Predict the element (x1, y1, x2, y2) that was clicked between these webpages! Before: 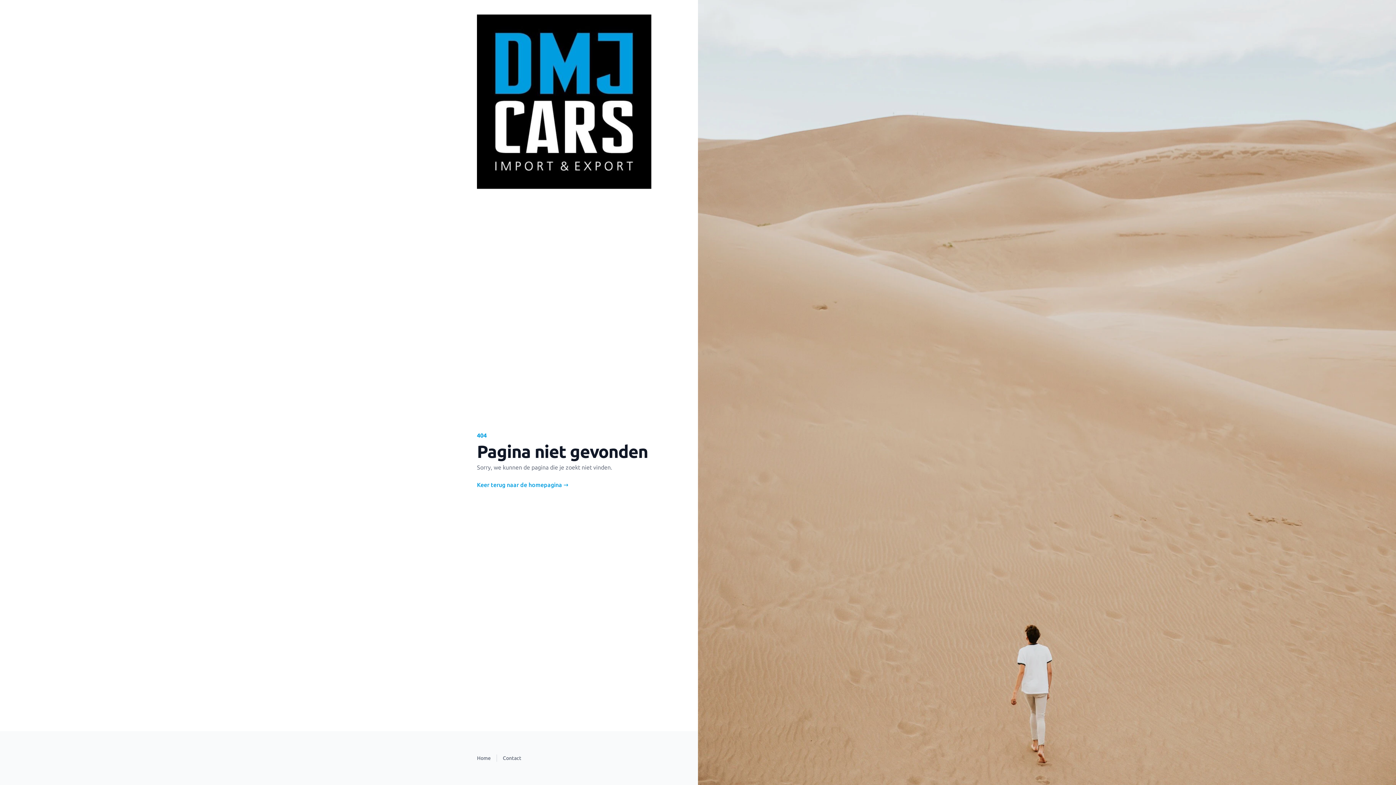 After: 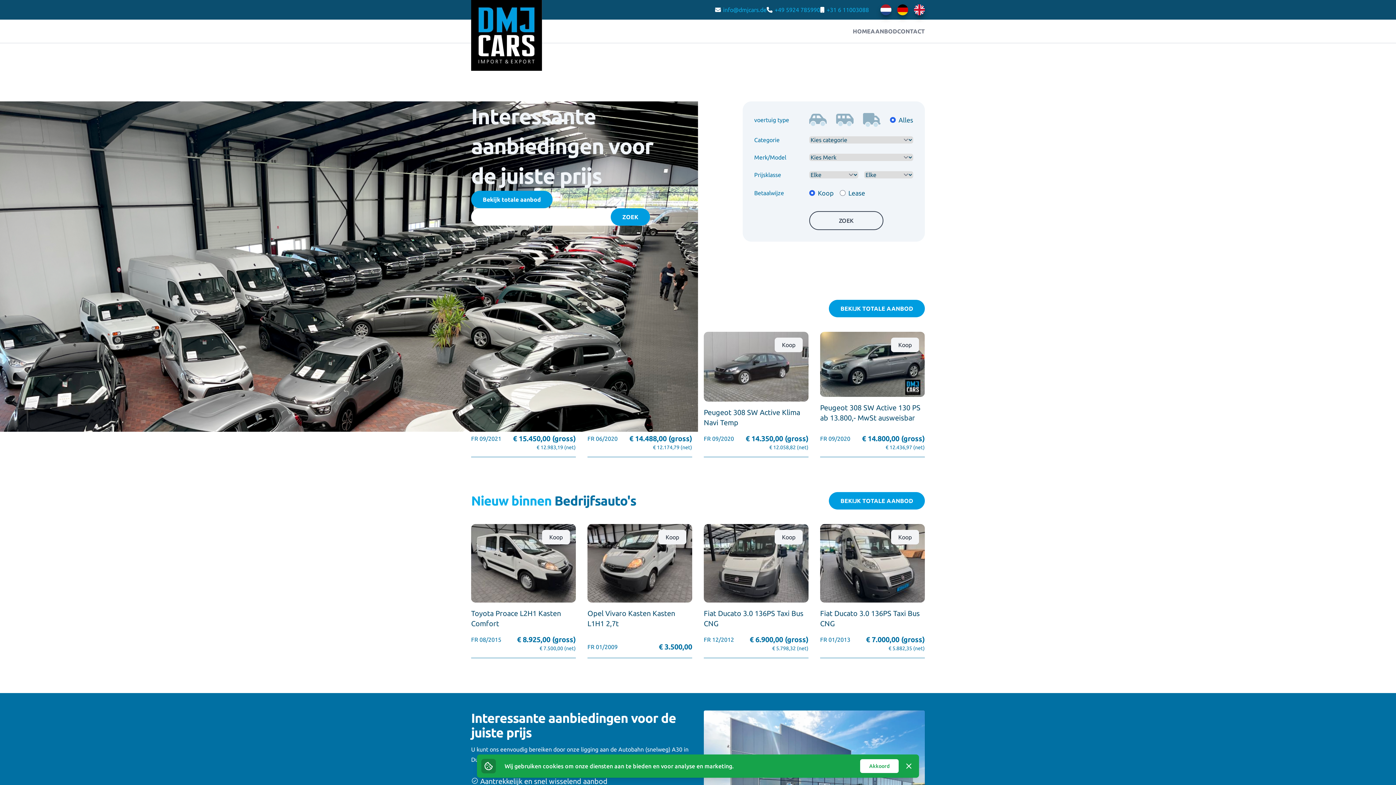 Action: label: Home bbox: (477, 754, 490, 762)